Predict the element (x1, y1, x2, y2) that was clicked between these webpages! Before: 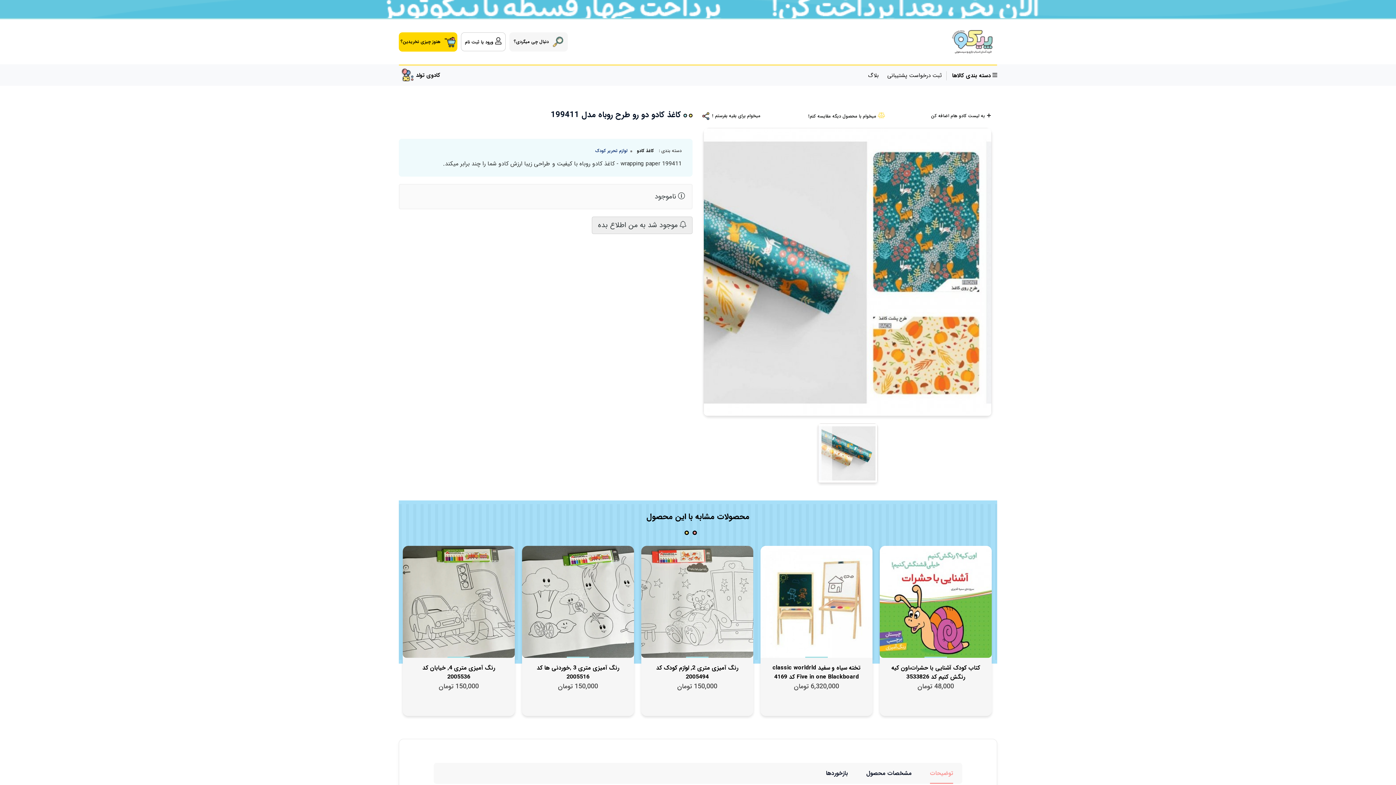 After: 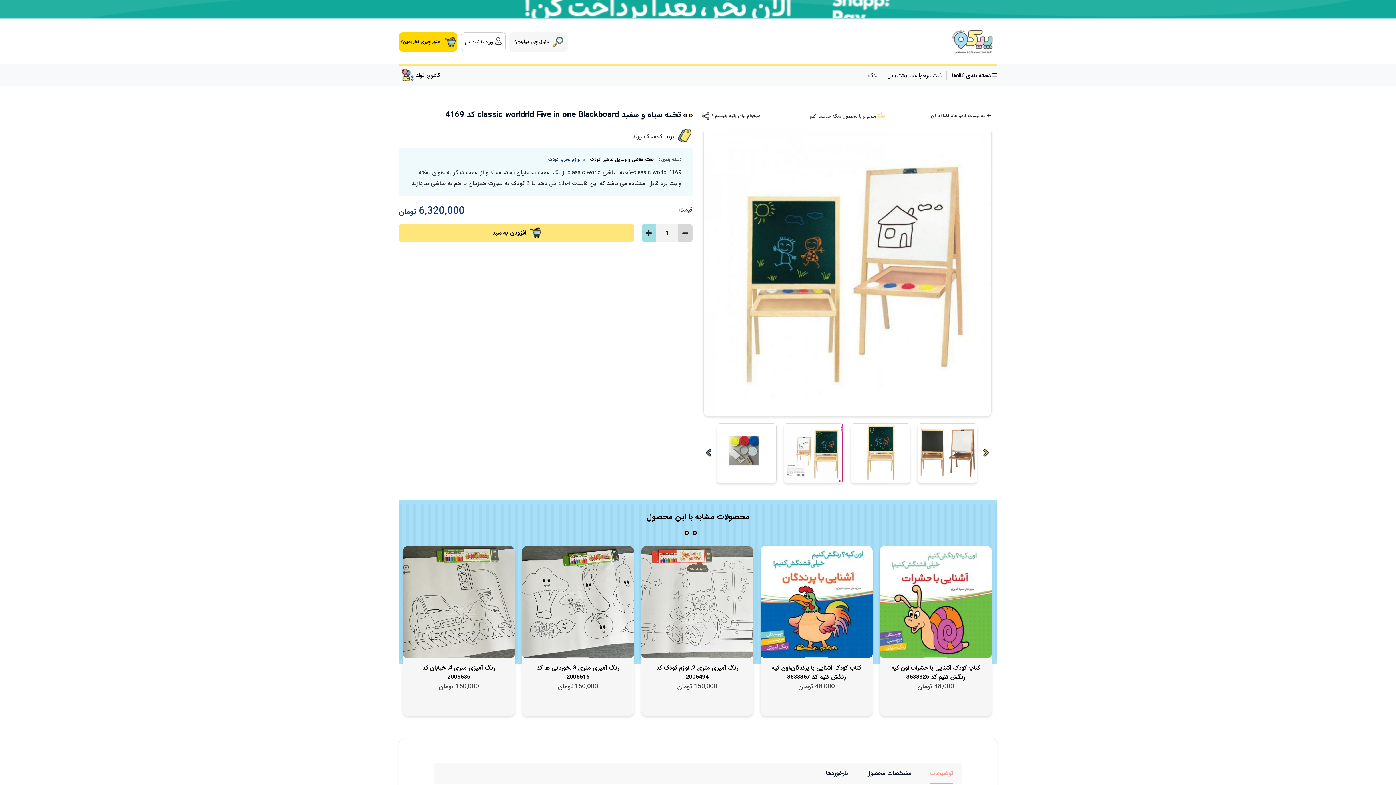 Action: bbox: (760, 546, 872, 658)